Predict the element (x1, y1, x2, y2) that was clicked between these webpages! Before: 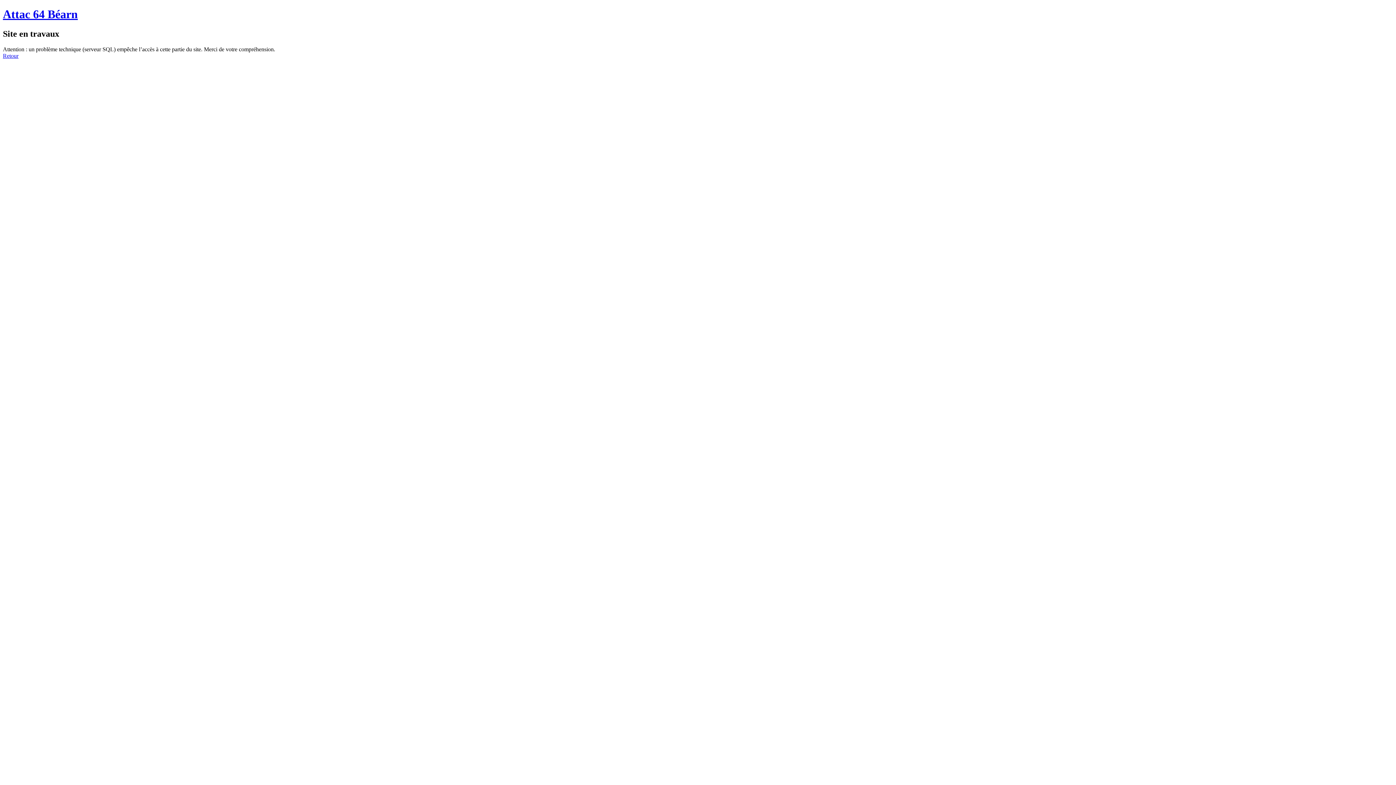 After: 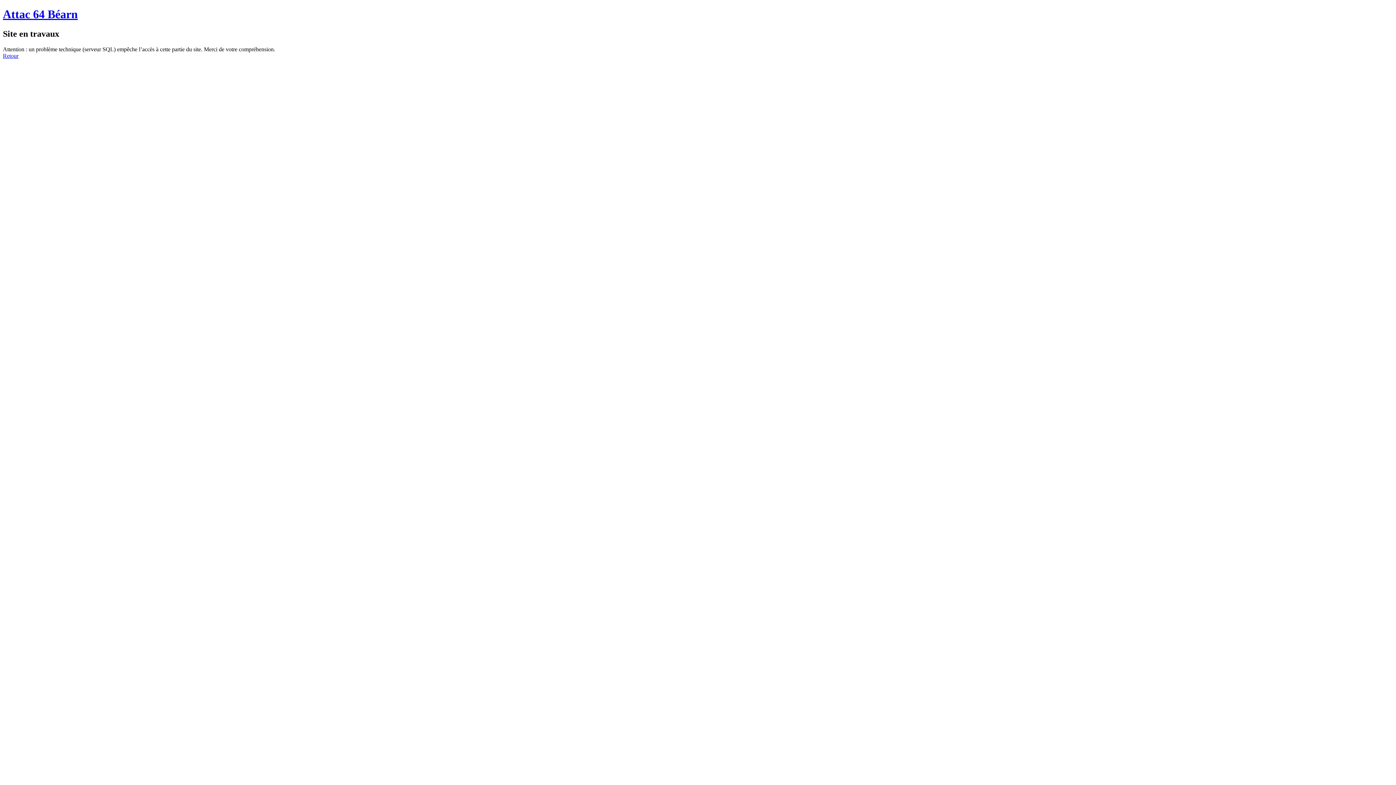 Action: label: Attac 64 Béarn bbox: (2, 7, 77, 20)